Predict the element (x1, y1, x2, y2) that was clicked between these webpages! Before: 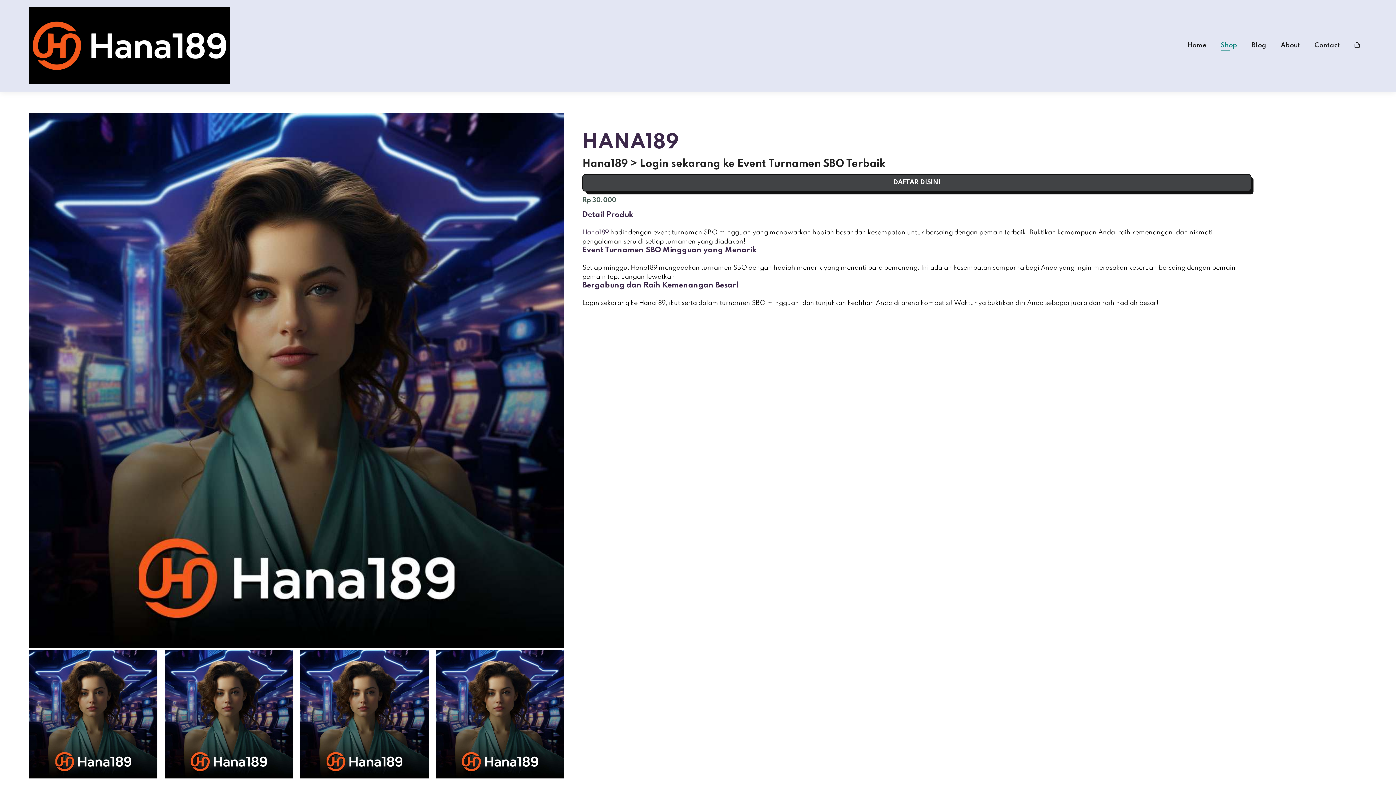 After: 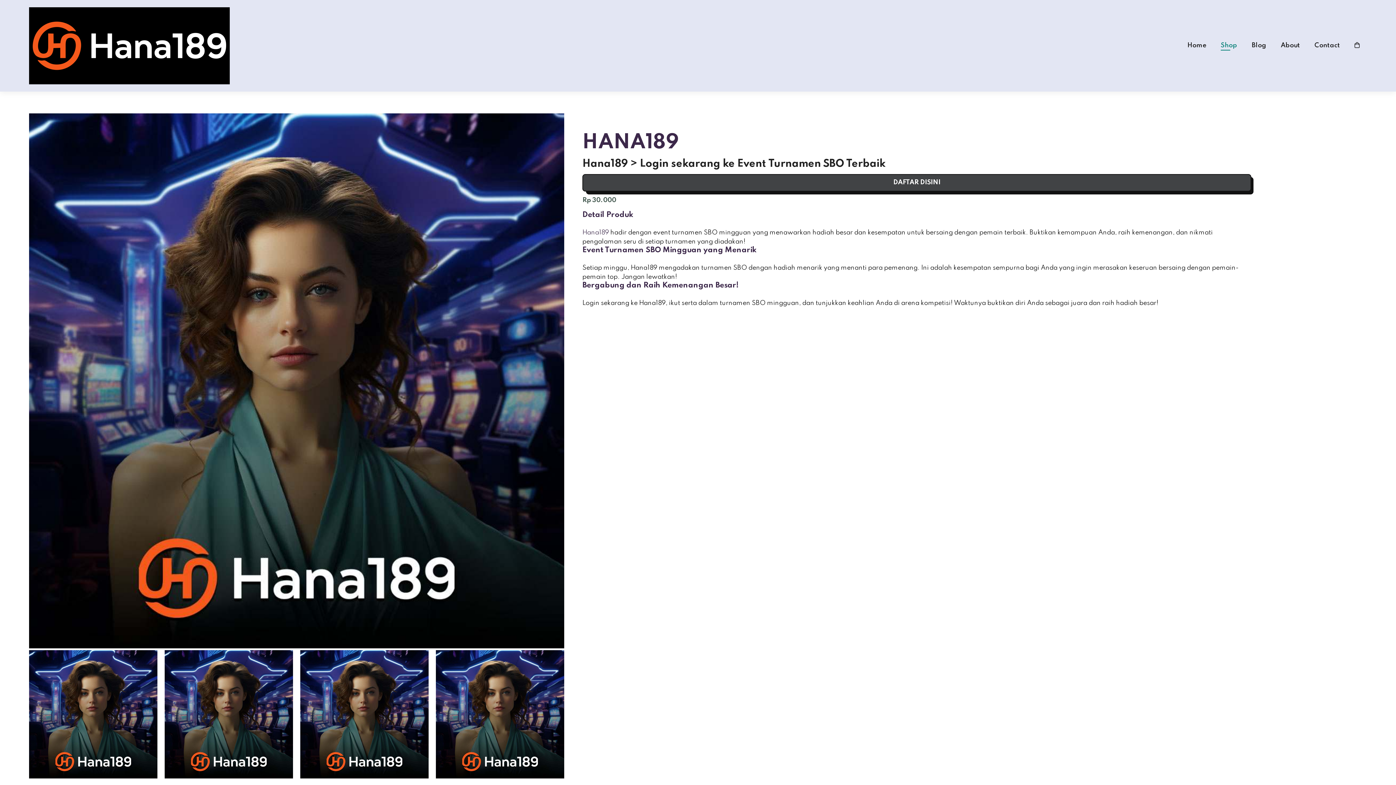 Action: bbox: (1281, 42, 1300, 48) label: About